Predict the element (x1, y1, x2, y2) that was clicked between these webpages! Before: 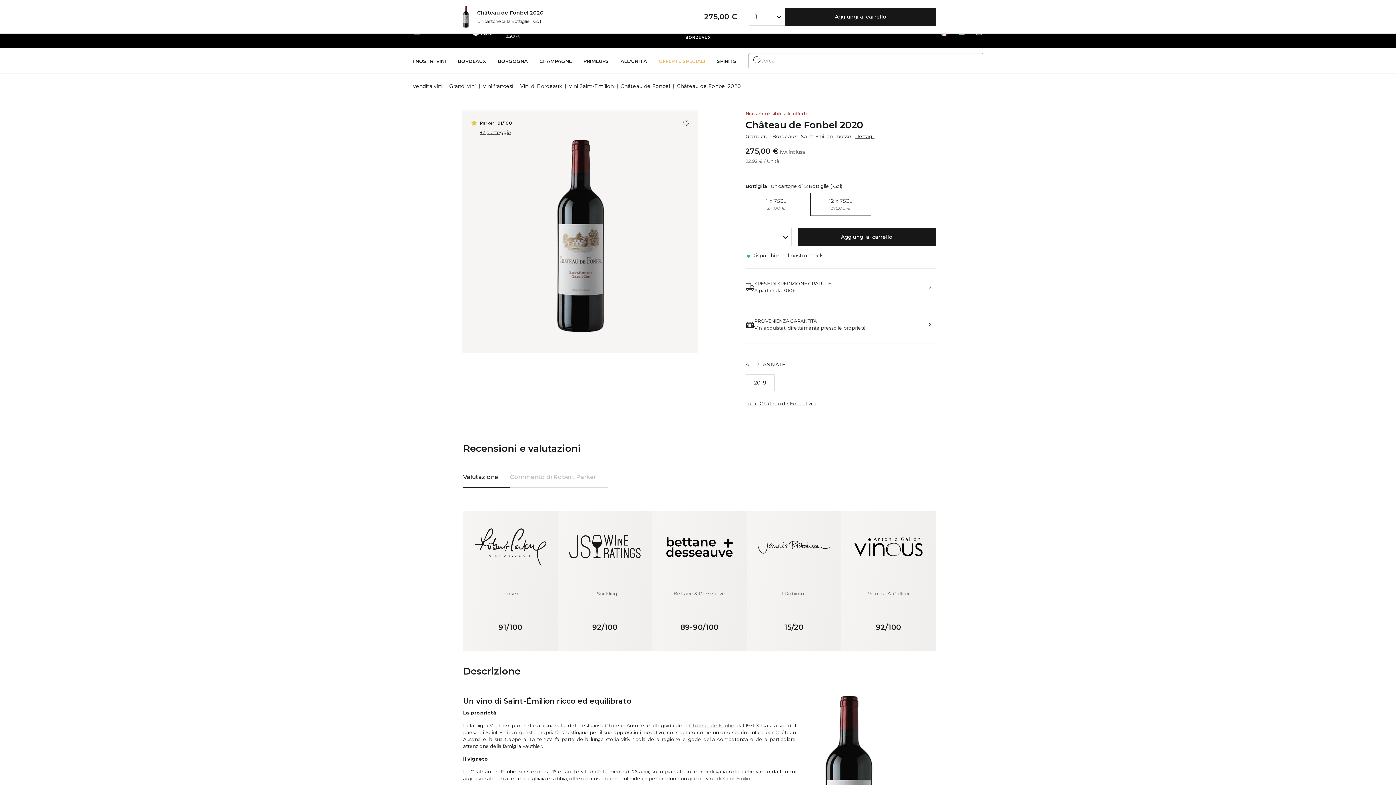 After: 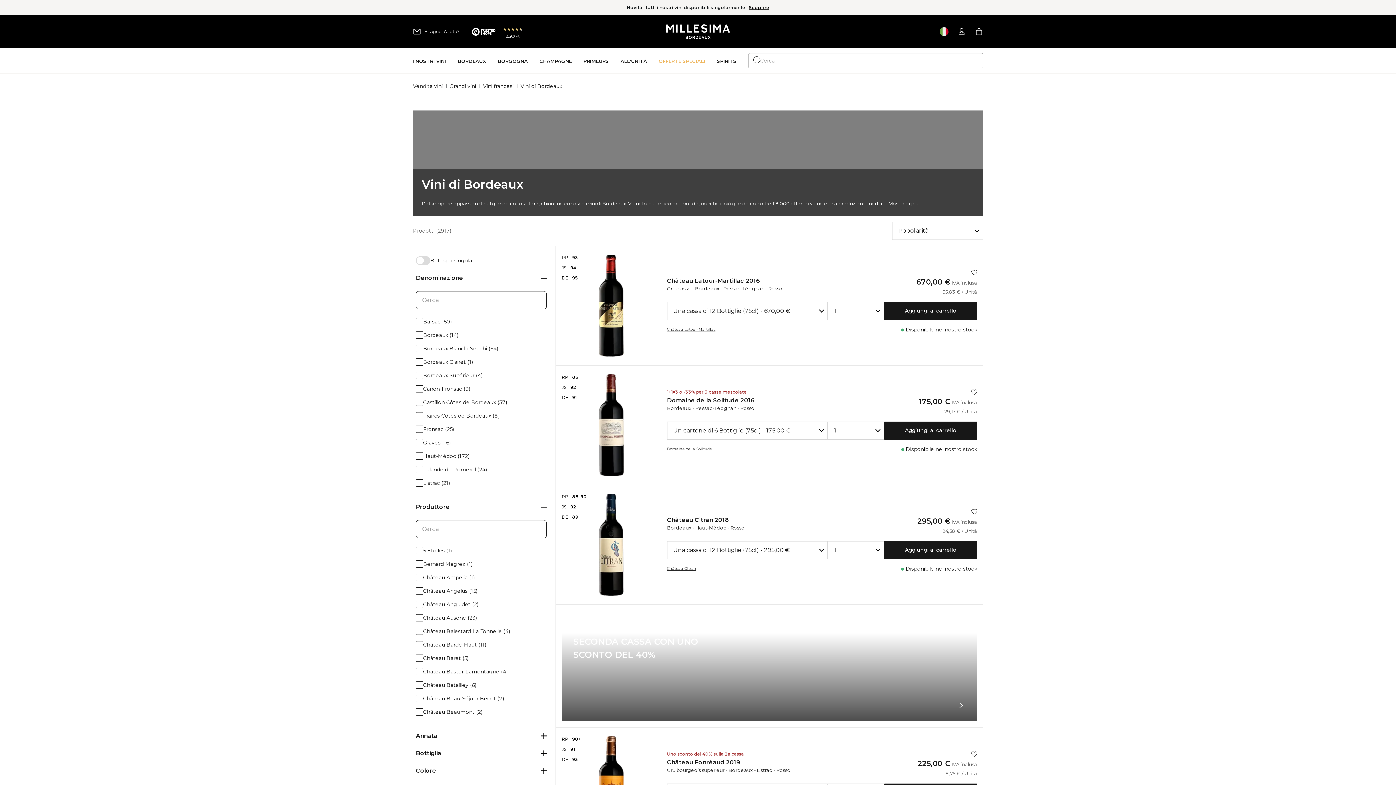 Action: bbox: (457, 47, 486, 74) label: Bordeaux